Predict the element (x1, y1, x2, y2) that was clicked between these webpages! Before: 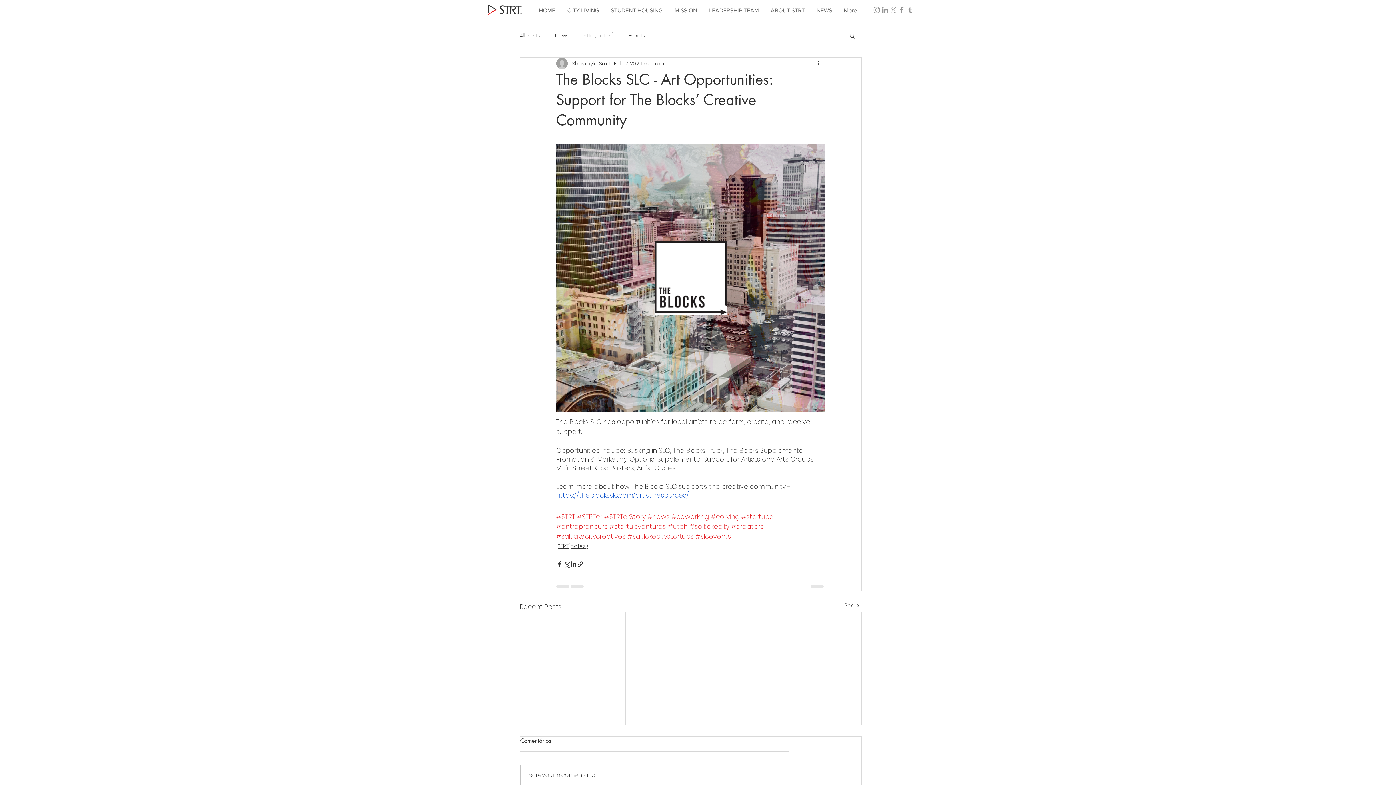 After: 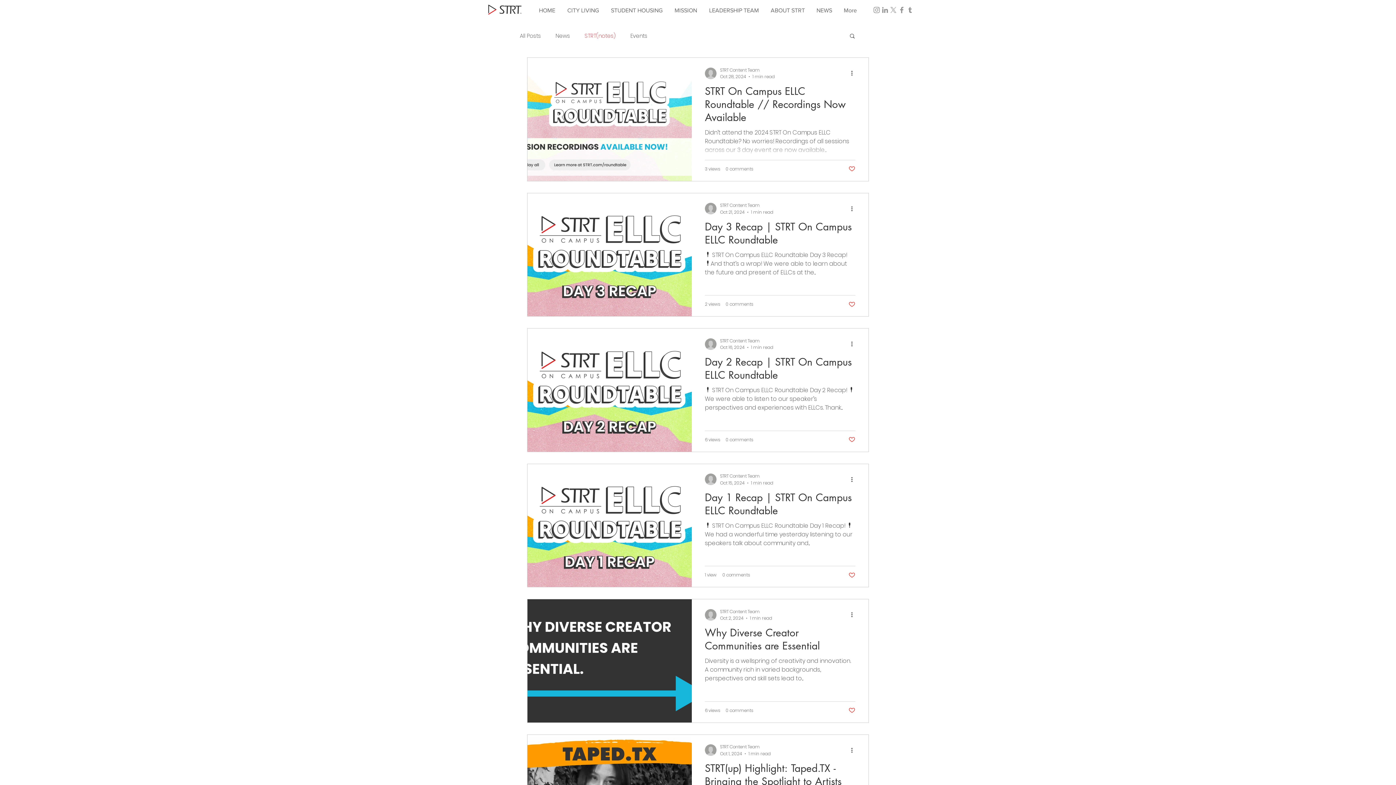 Action: bbox: (557, 542, 588, 550) label: STRT(notes)